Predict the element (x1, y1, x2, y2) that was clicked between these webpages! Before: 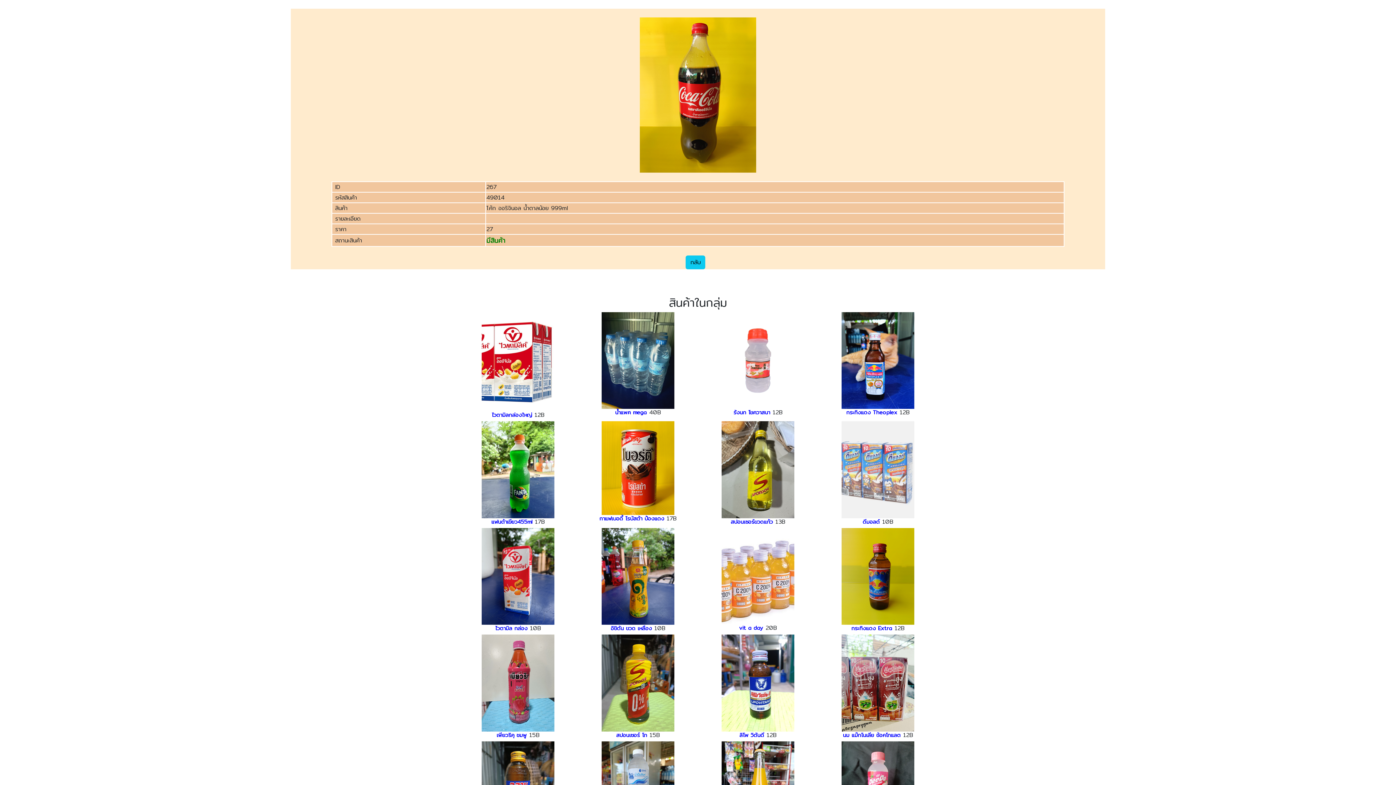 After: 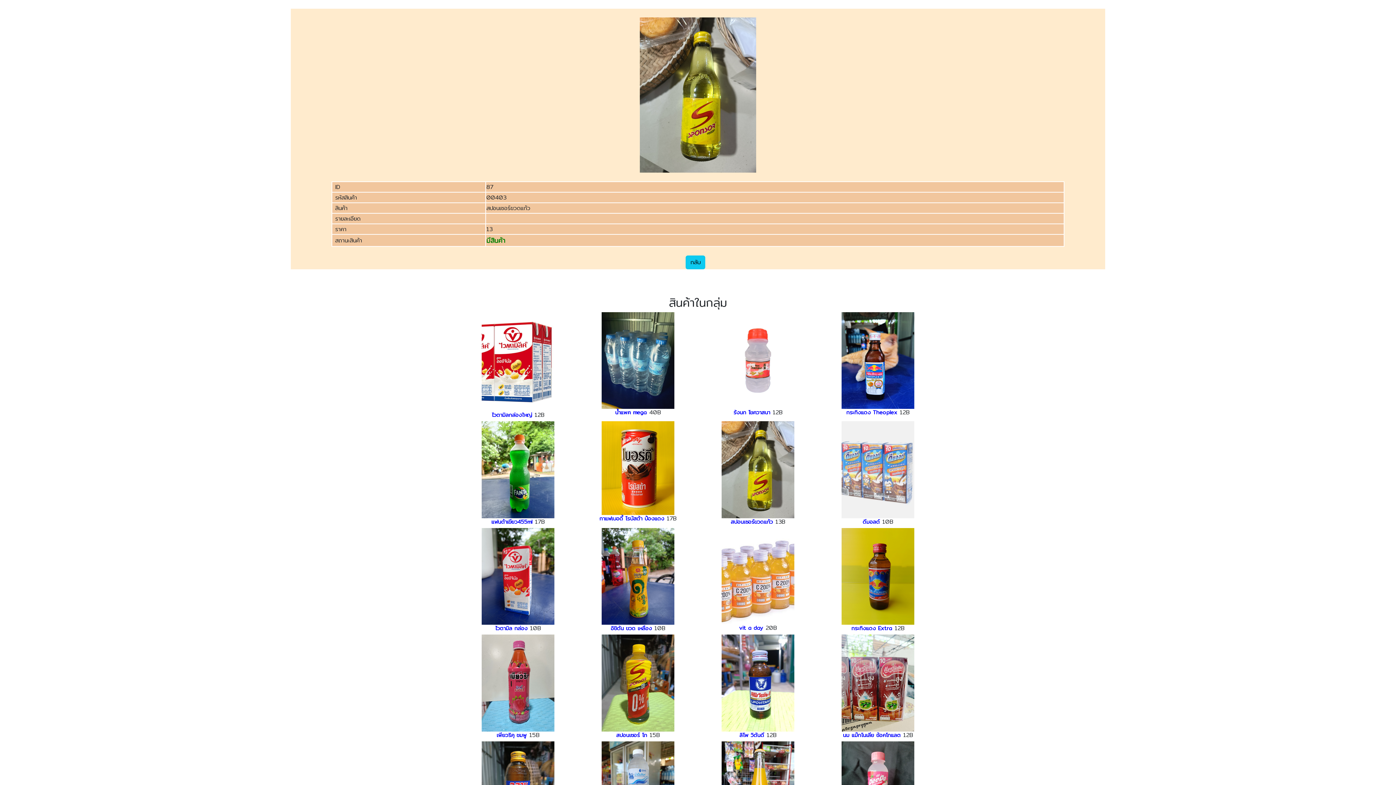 Action: bbox: (721, 465, 794, 474)